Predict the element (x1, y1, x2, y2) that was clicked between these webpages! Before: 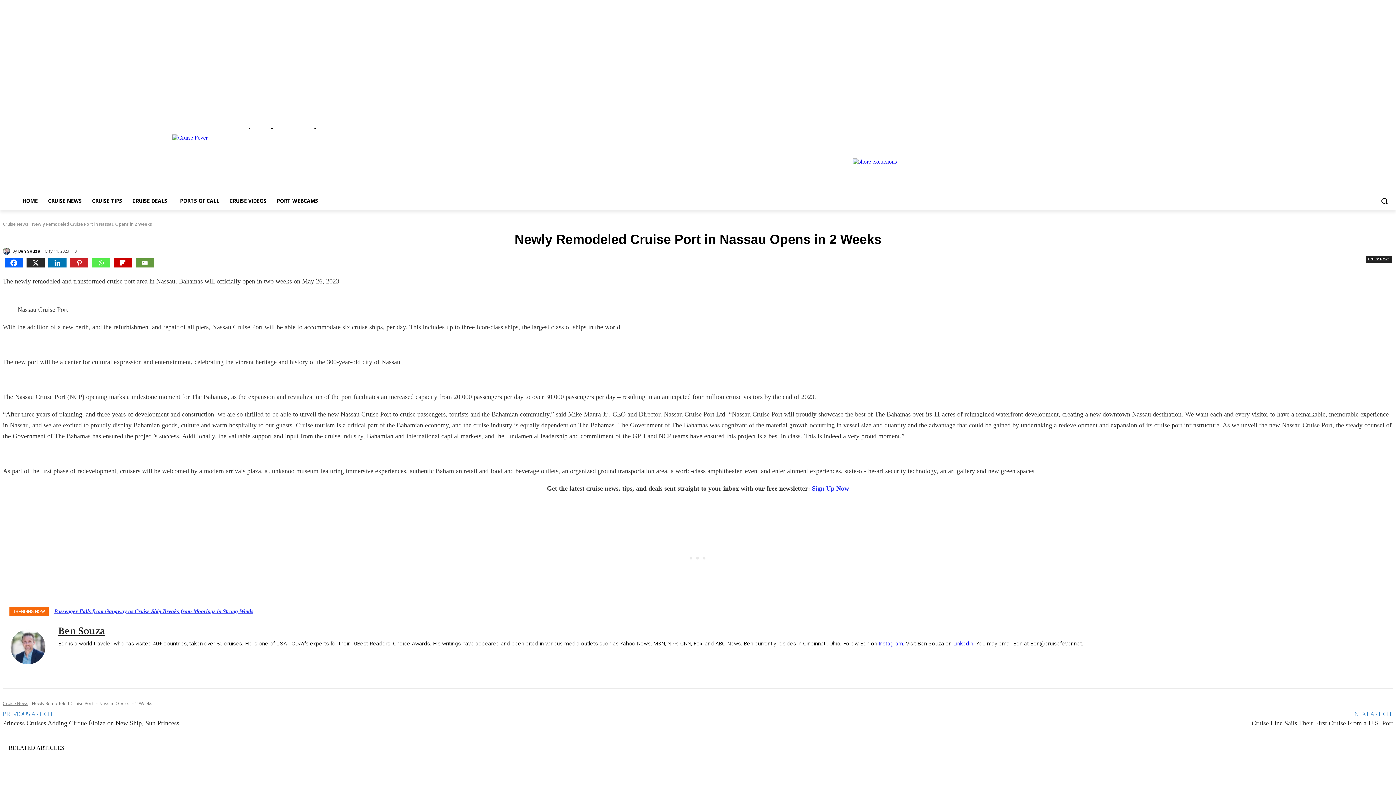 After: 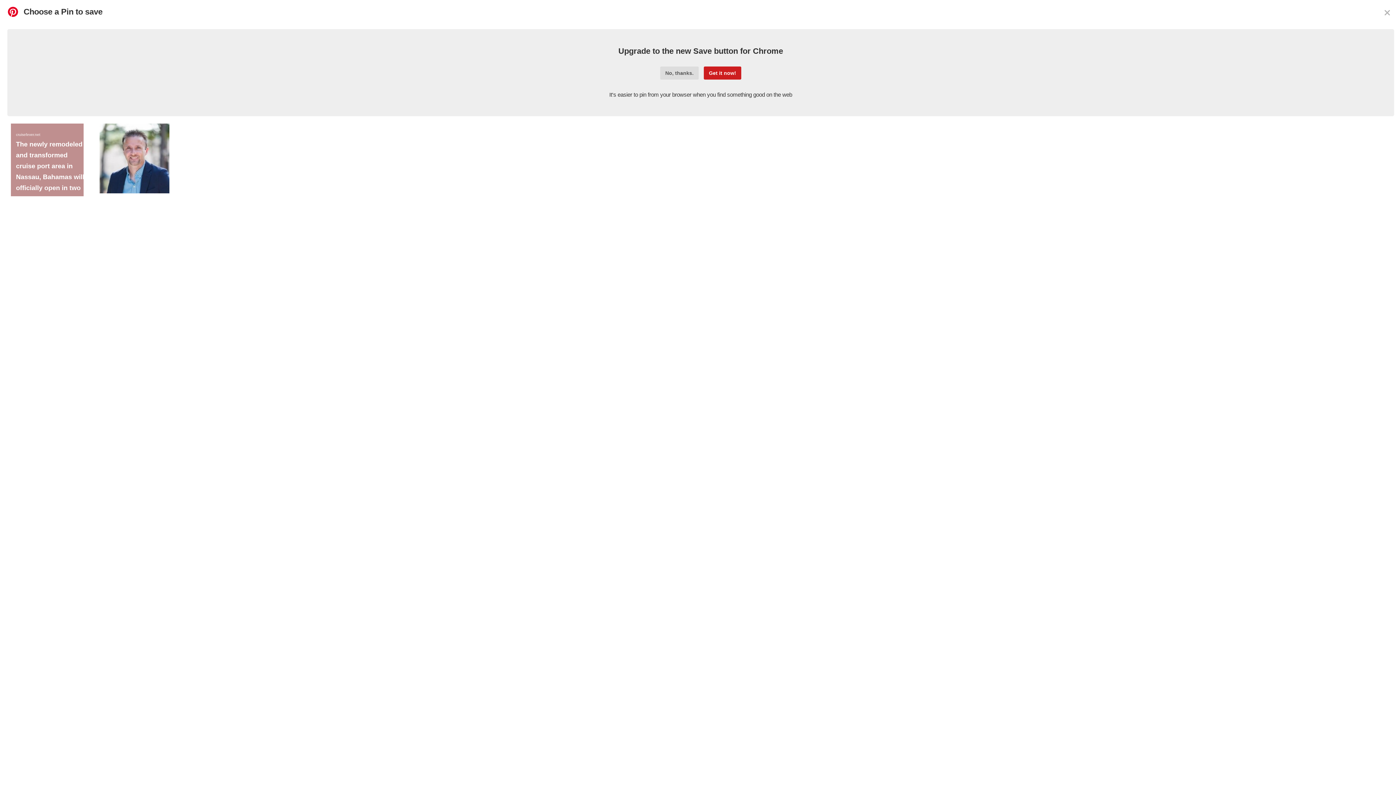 Action: label: Pinterest bbox: (68, 256, 90, 269)